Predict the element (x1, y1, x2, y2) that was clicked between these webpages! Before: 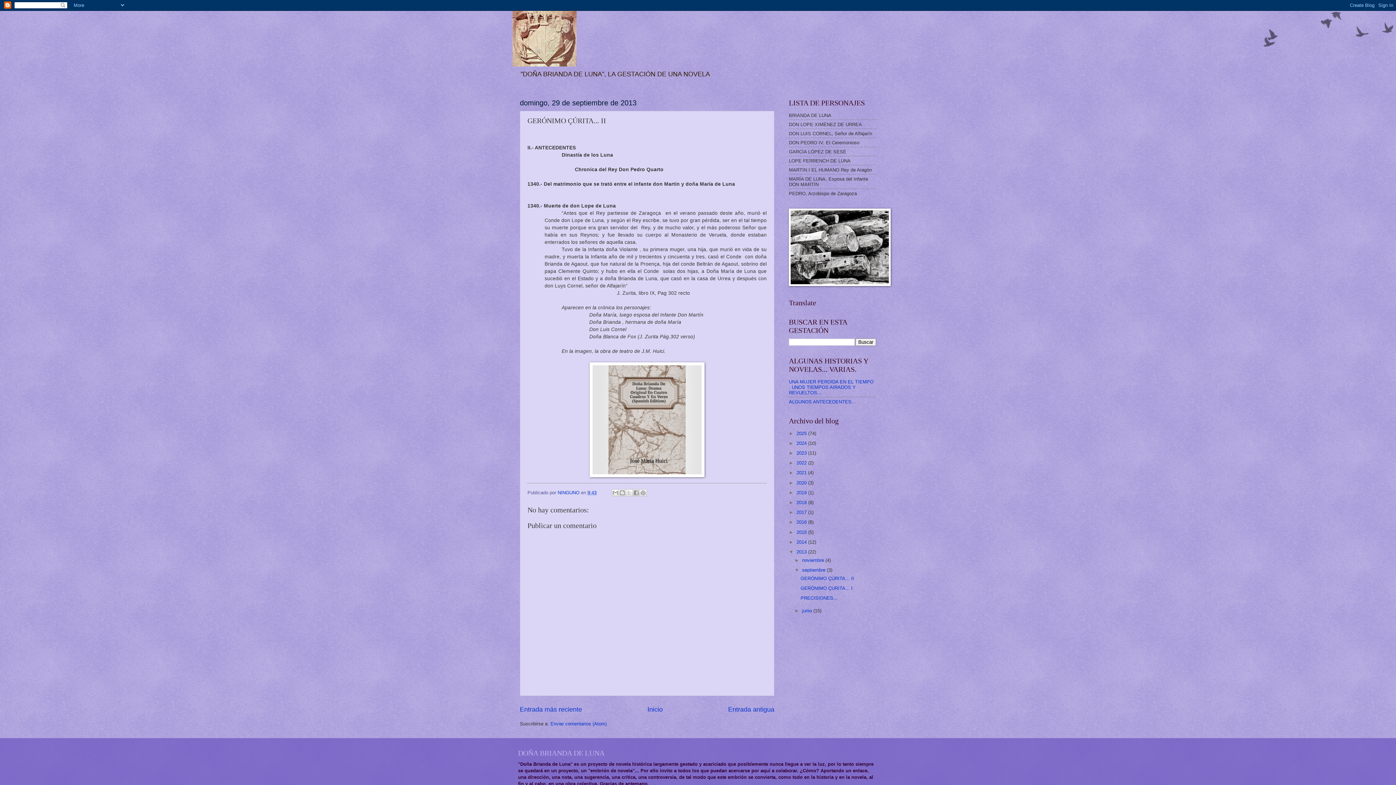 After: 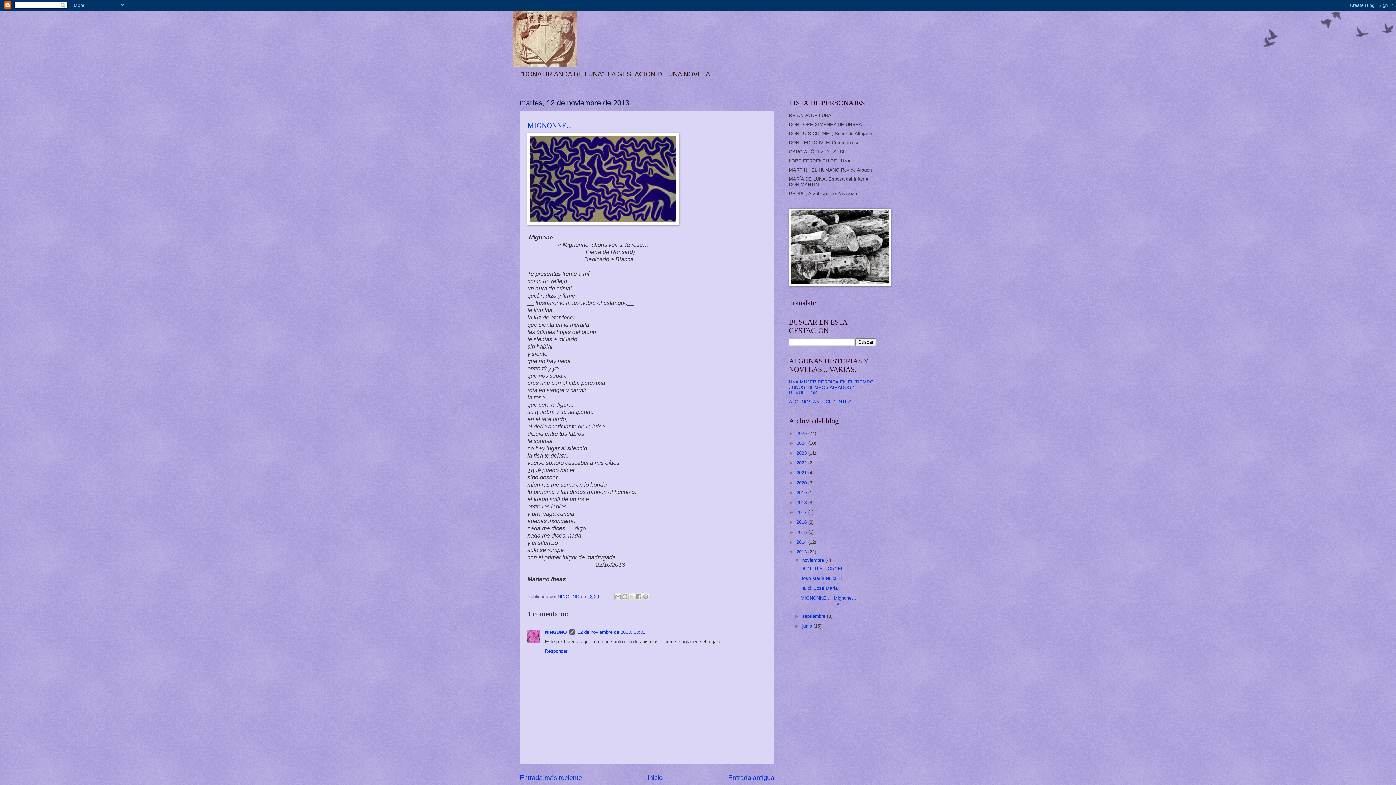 Action: bbox: (520, 706, 582, 713) label: Entrada más reciente